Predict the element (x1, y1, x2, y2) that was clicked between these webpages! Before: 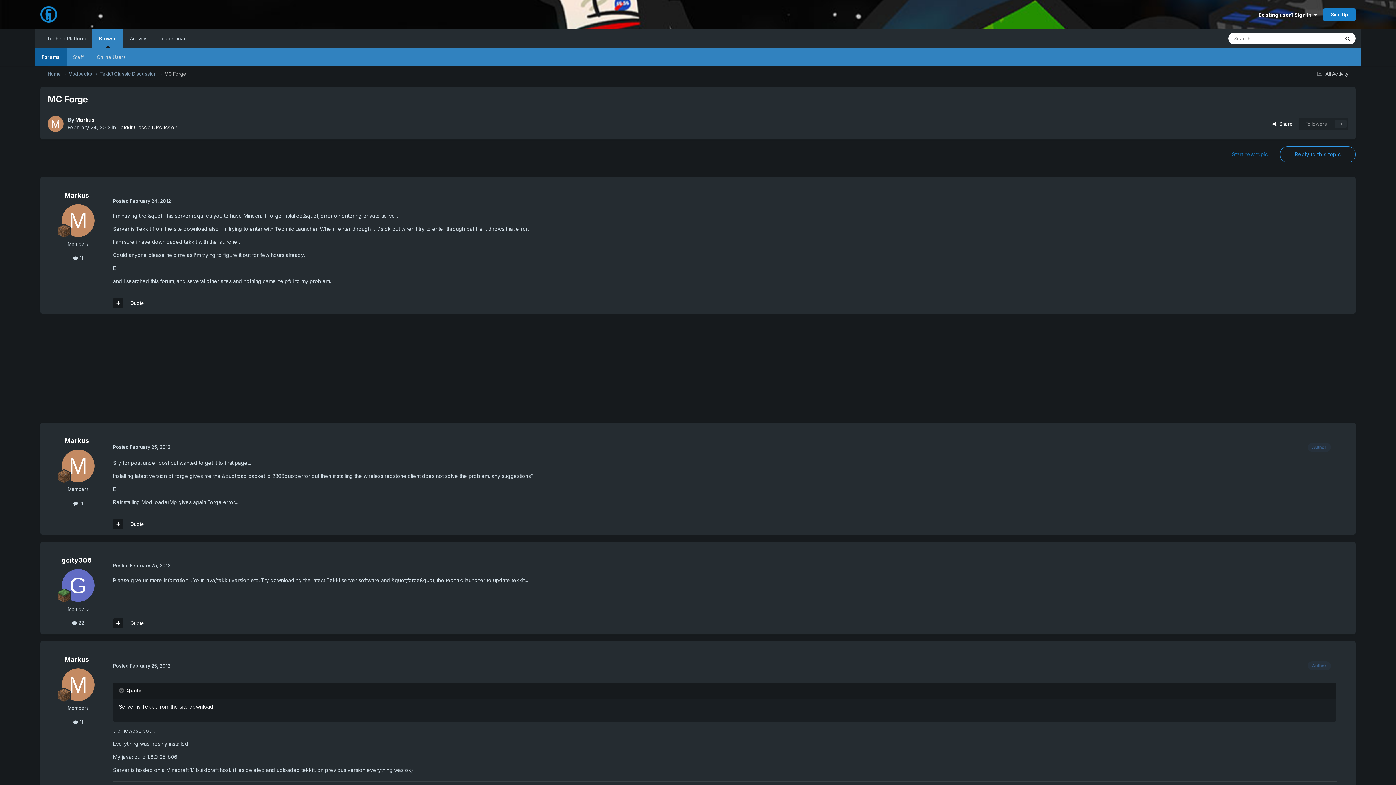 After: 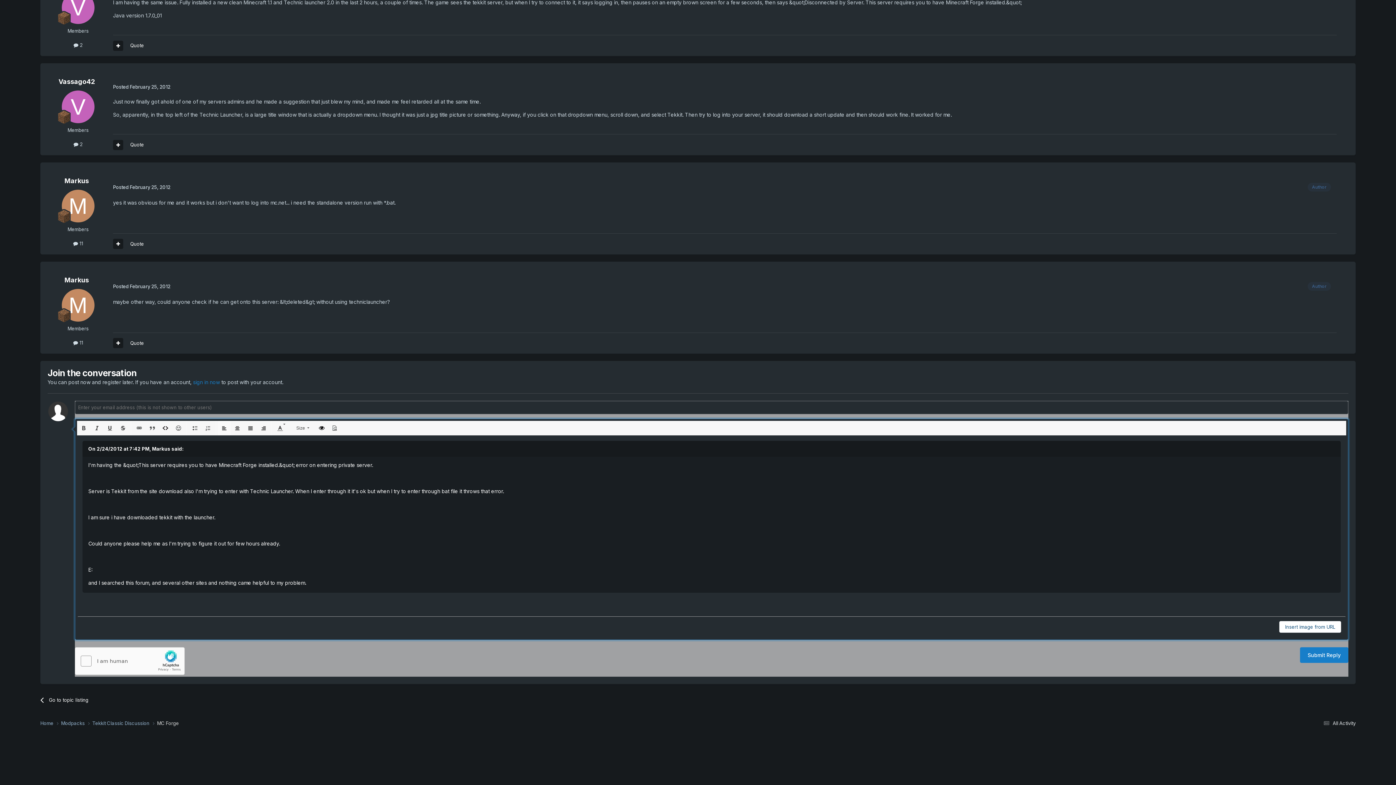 Action: label: Quote bbox: (130, 300, 143, 306)